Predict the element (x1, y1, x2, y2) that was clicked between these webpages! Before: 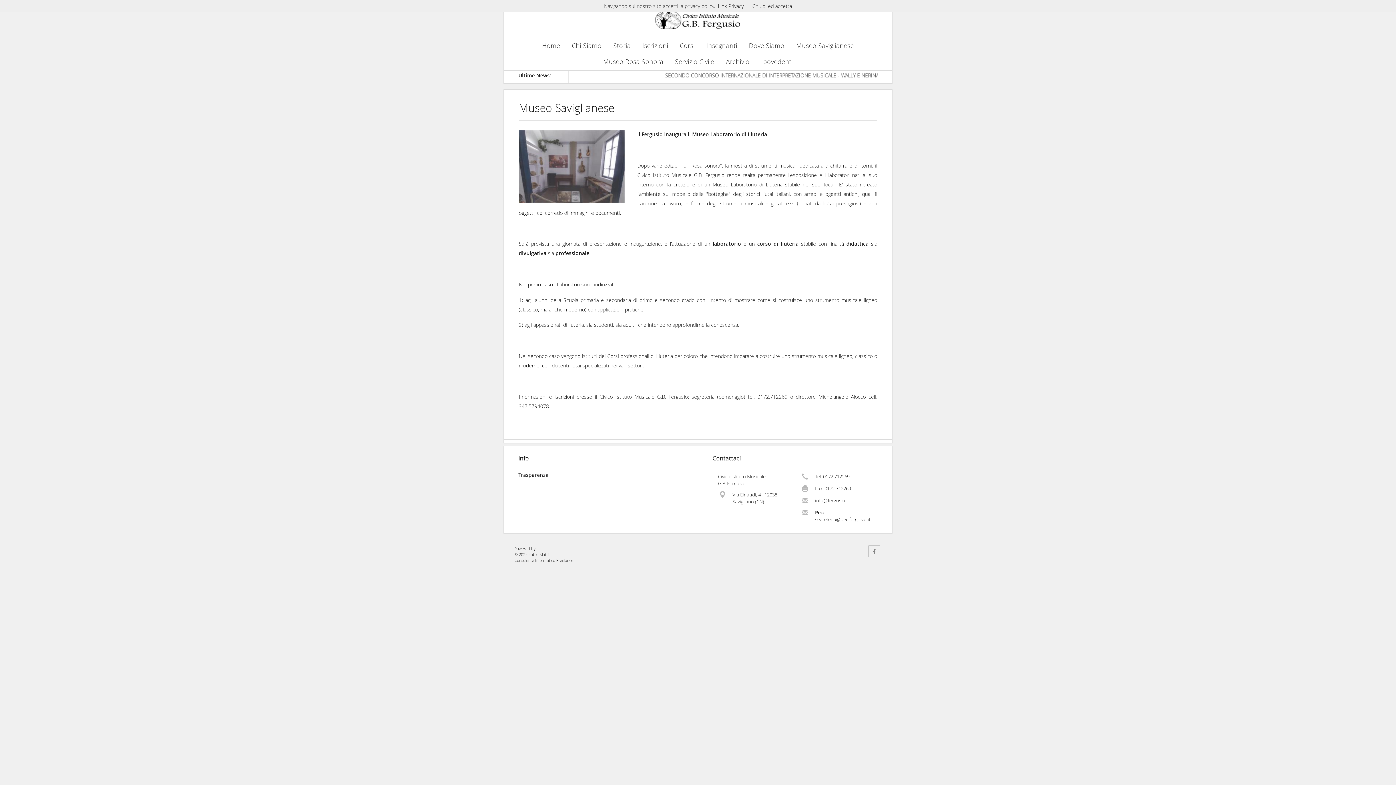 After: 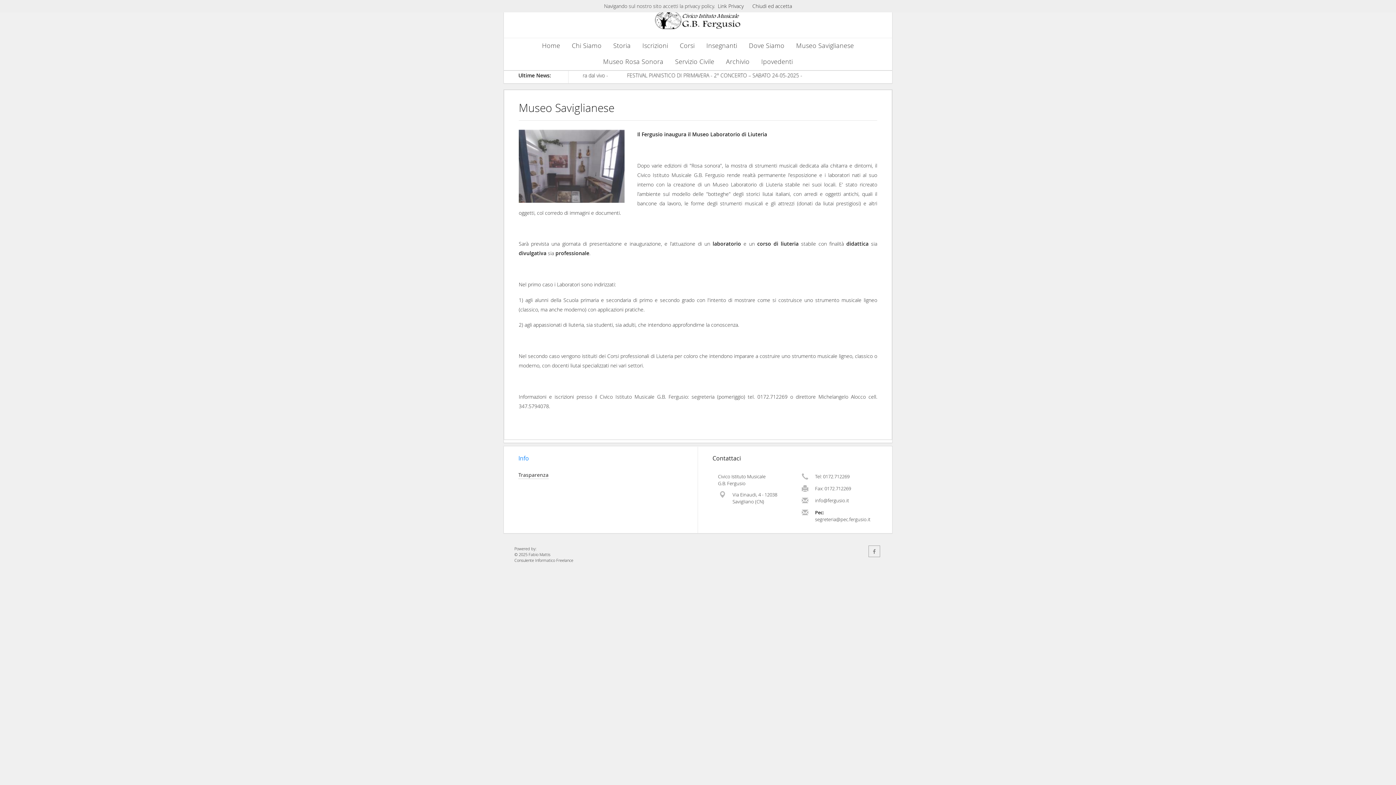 Action: label: Info bbox: (518, 454, 683, 463)